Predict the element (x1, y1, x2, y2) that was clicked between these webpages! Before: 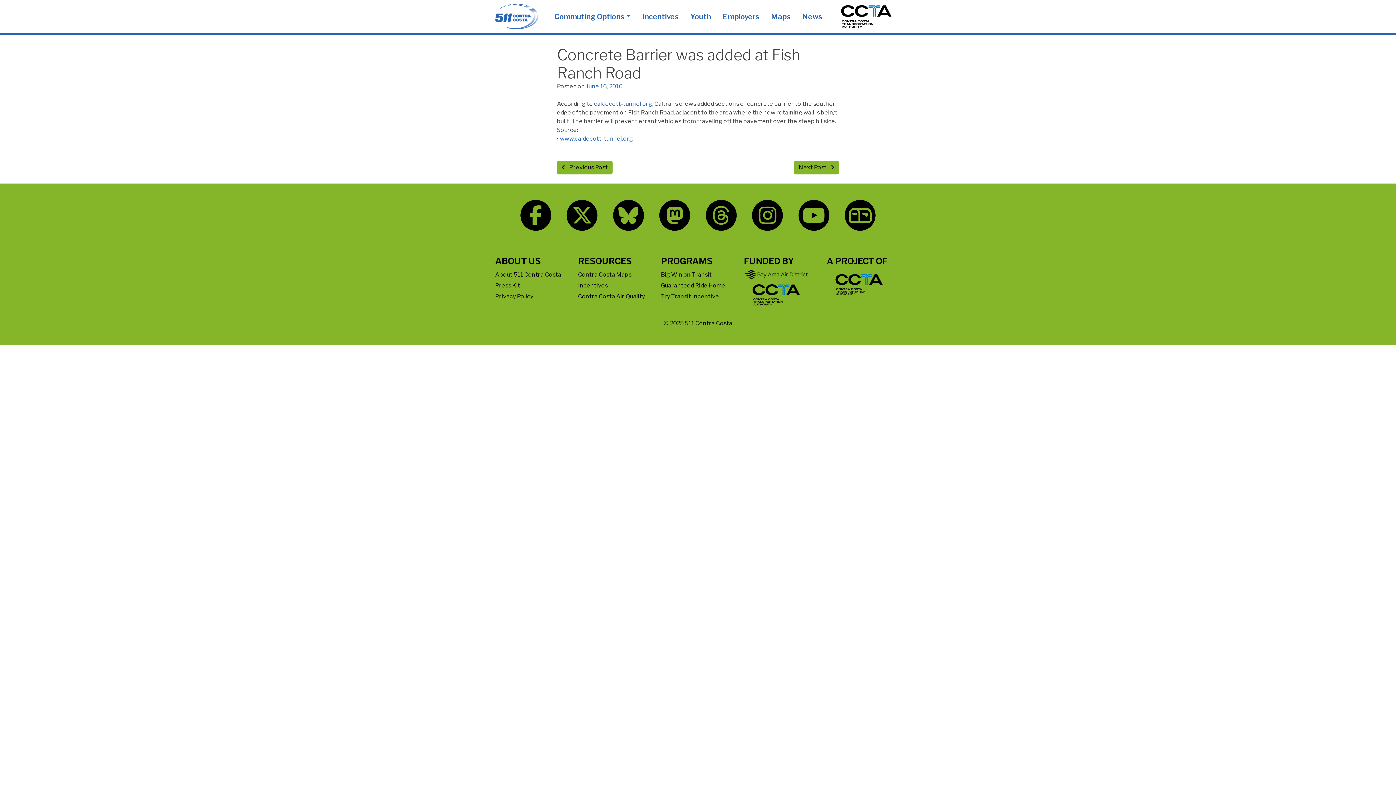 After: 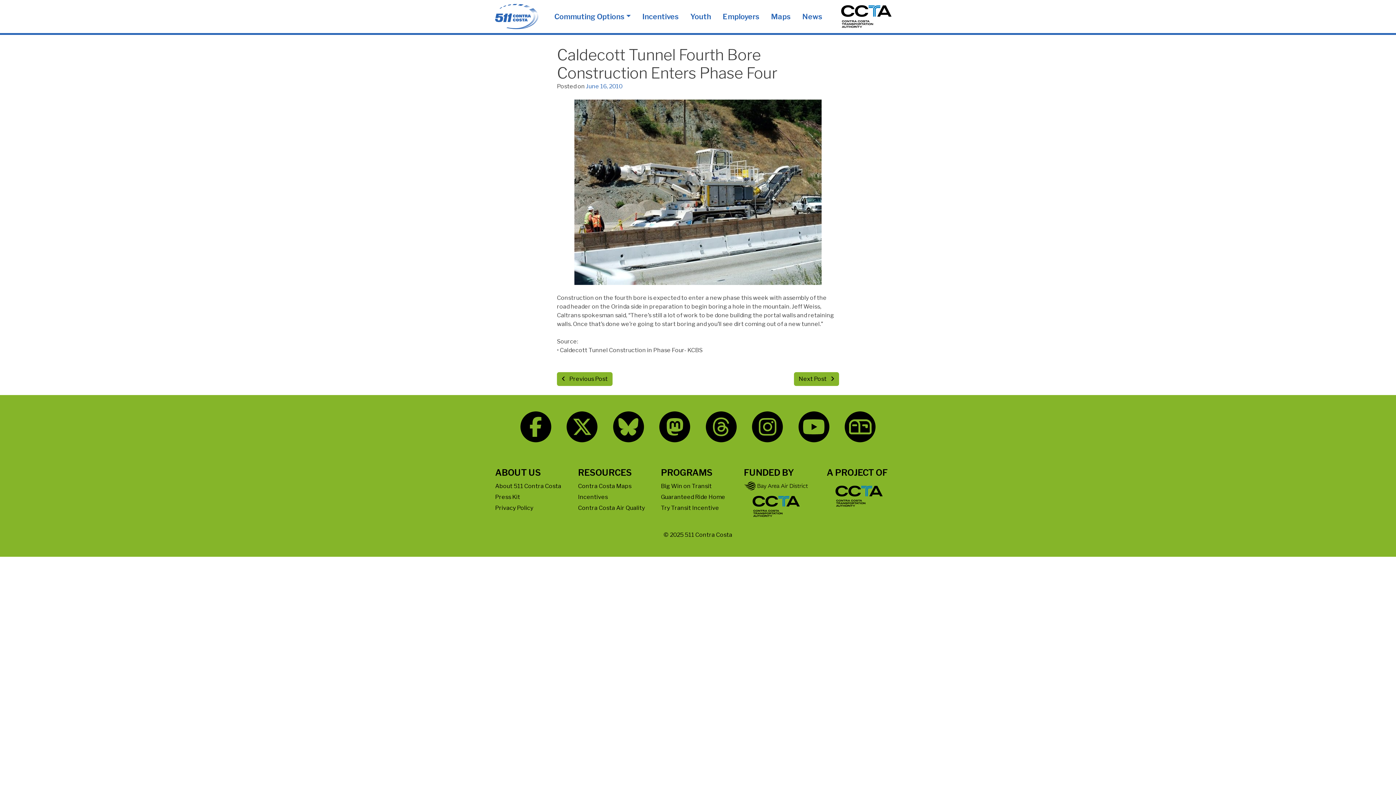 Action: label:  Previous Post bbox: (557, 160, 612, 174)